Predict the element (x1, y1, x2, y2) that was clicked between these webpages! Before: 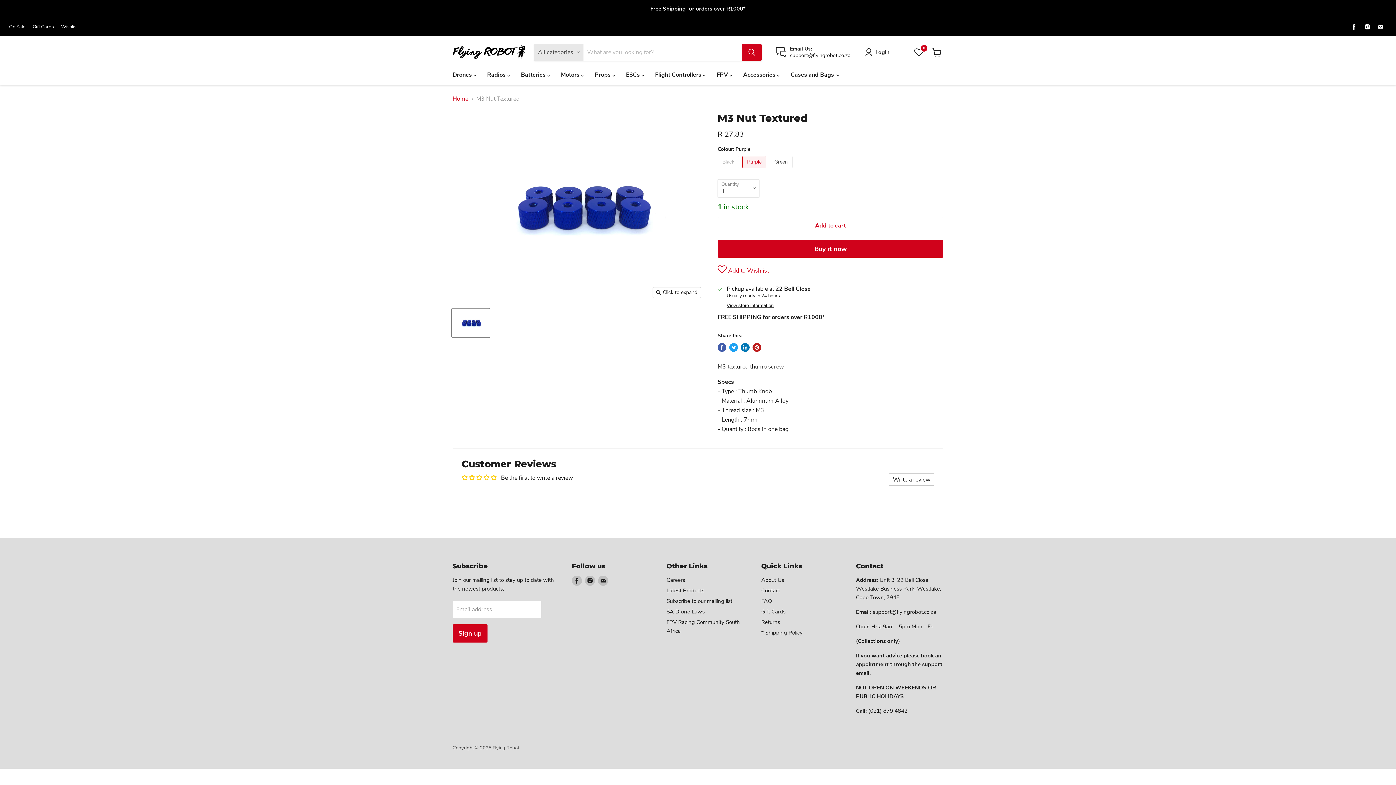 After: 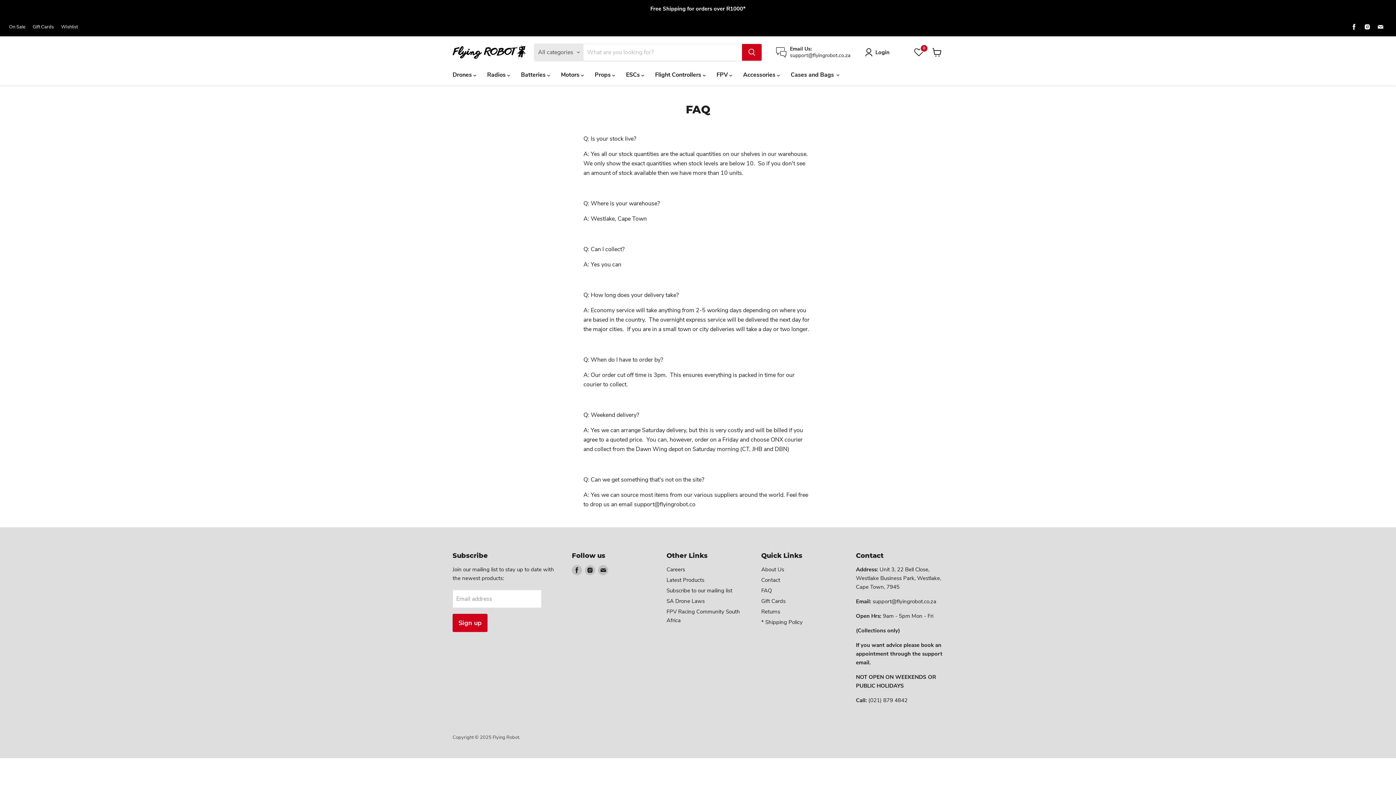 Action: label: FAQ bbox: (761, 597, 772, 605)